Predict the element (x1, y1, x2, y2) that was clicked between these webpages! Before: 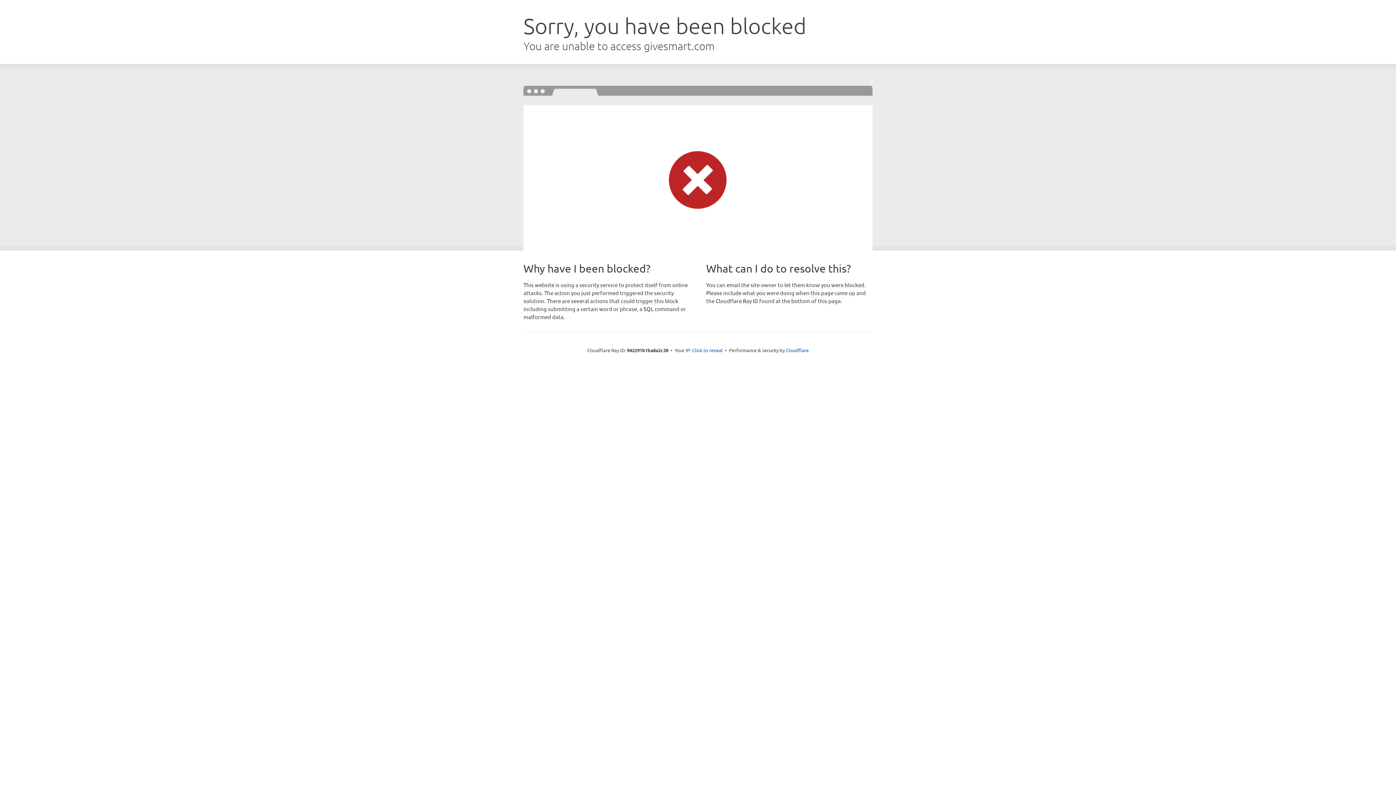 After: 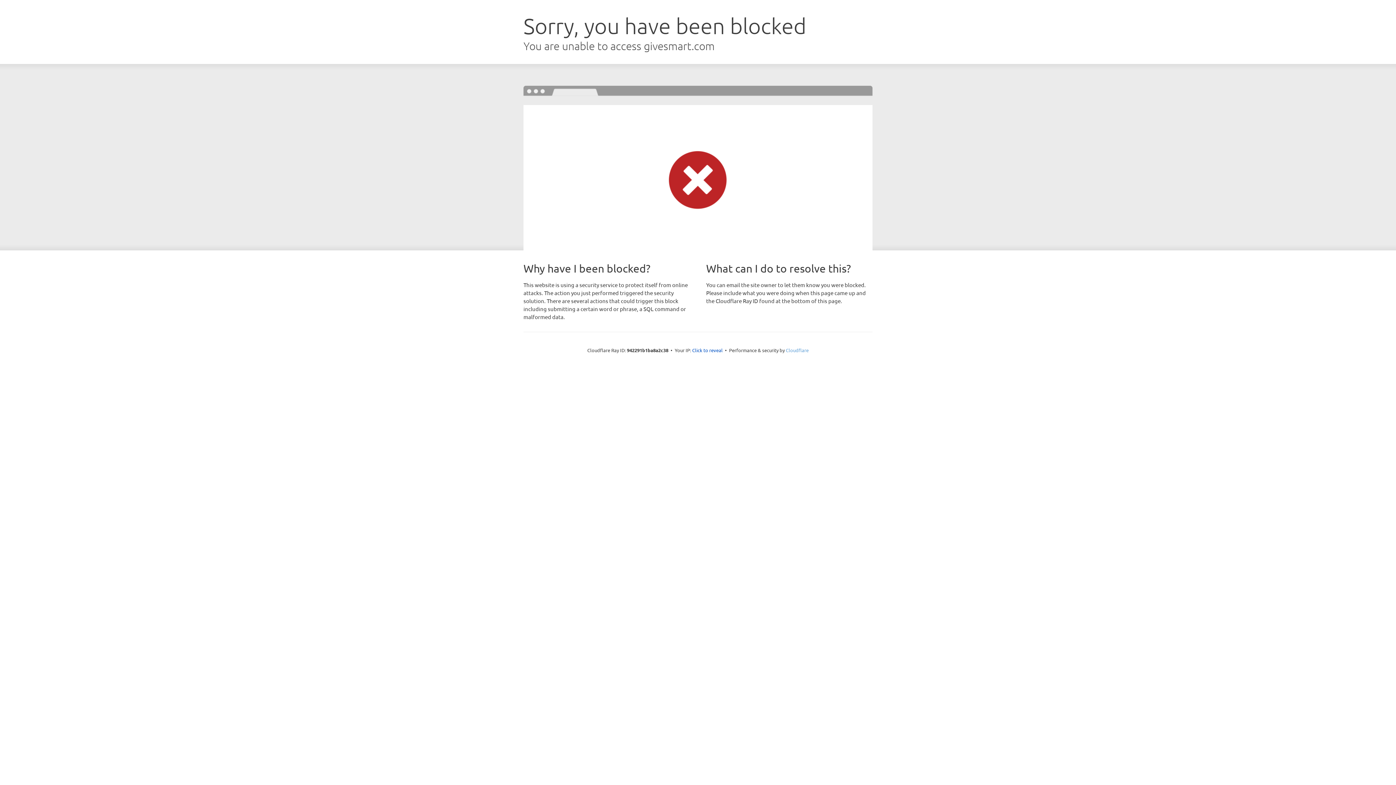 Action: bbox: (786, 347, 808, 353) label: Cloudflare